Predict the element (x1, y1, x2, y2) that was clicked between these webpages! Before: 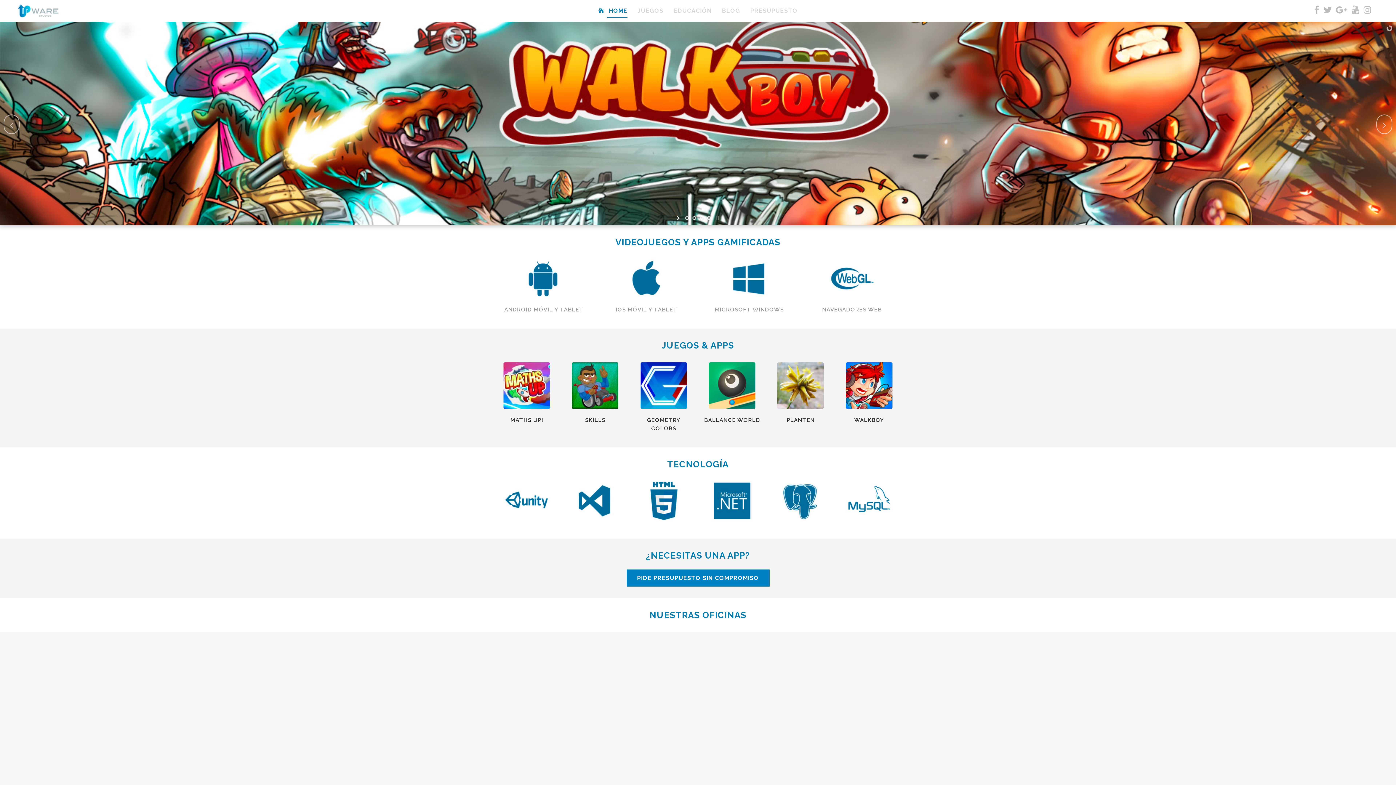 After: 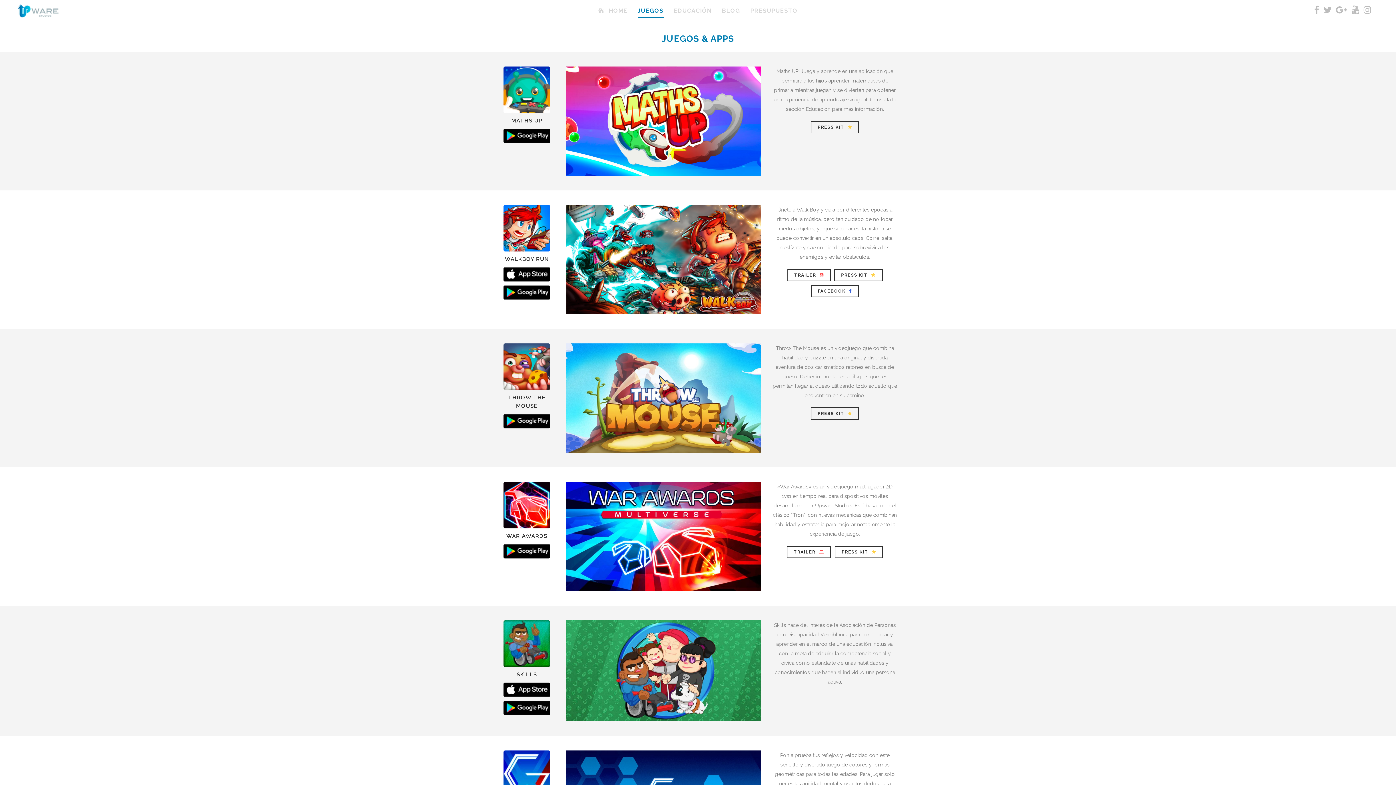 Action: bbox: (709, 364, 755, 370)